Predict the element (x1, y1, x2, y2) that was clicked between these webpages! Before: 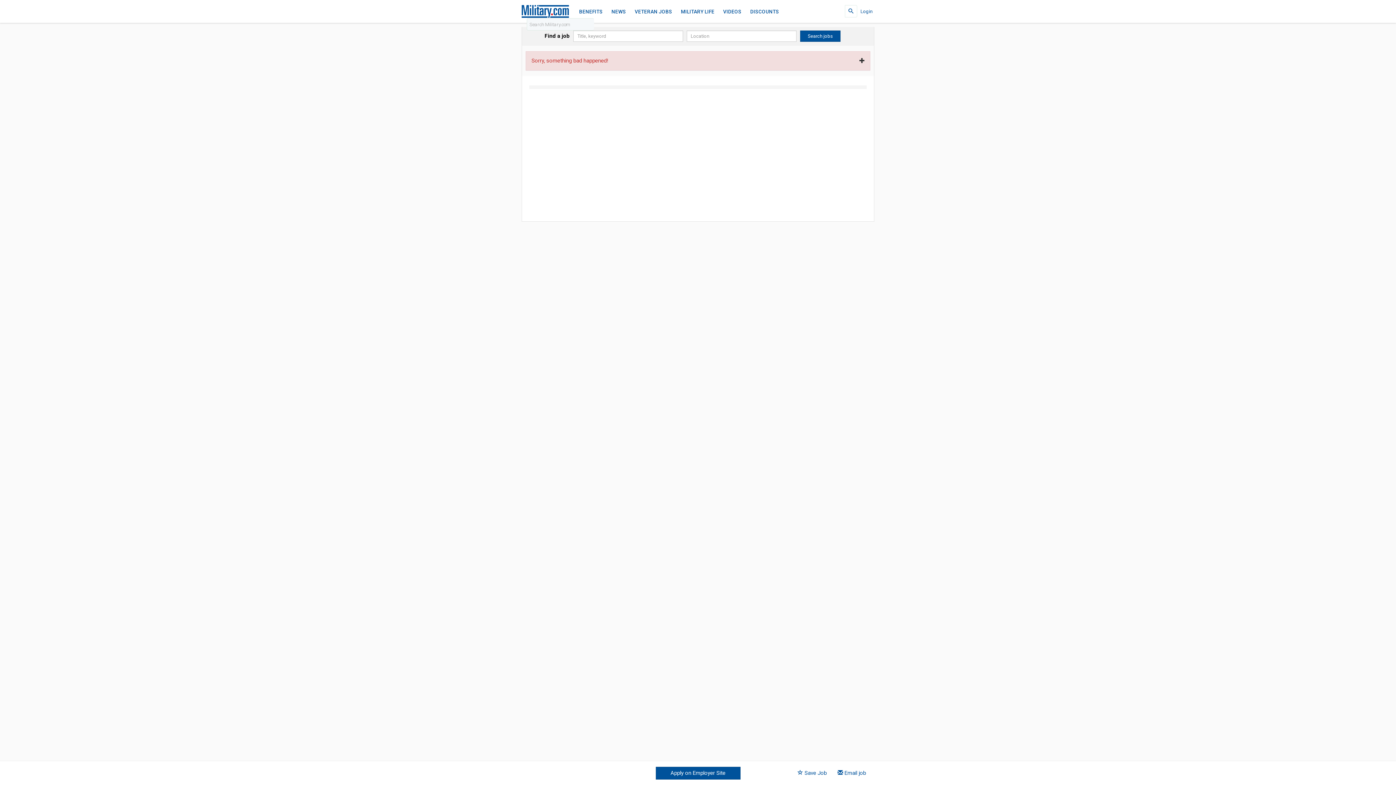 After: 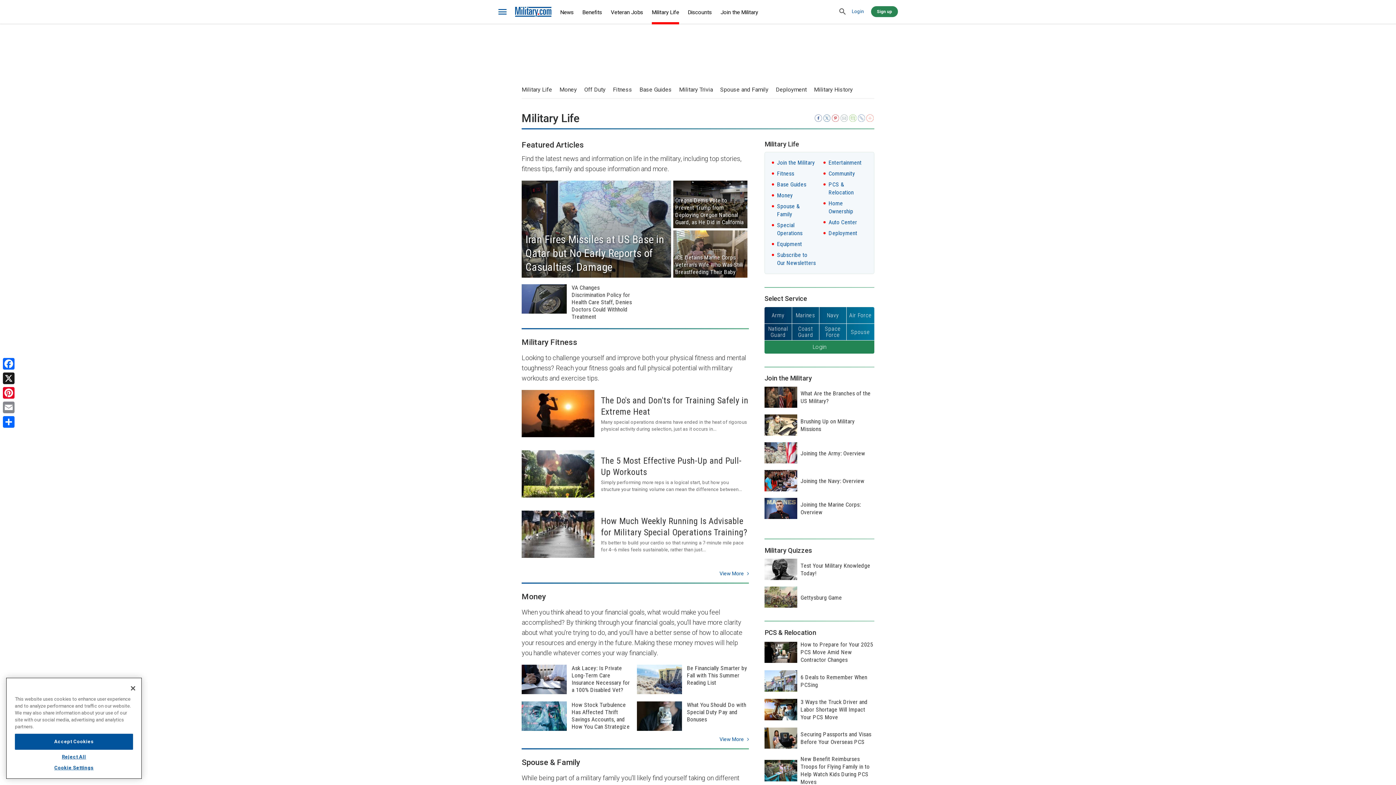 Action: label: MILITARY LIFE bbox: (681, 5, 714, 17)